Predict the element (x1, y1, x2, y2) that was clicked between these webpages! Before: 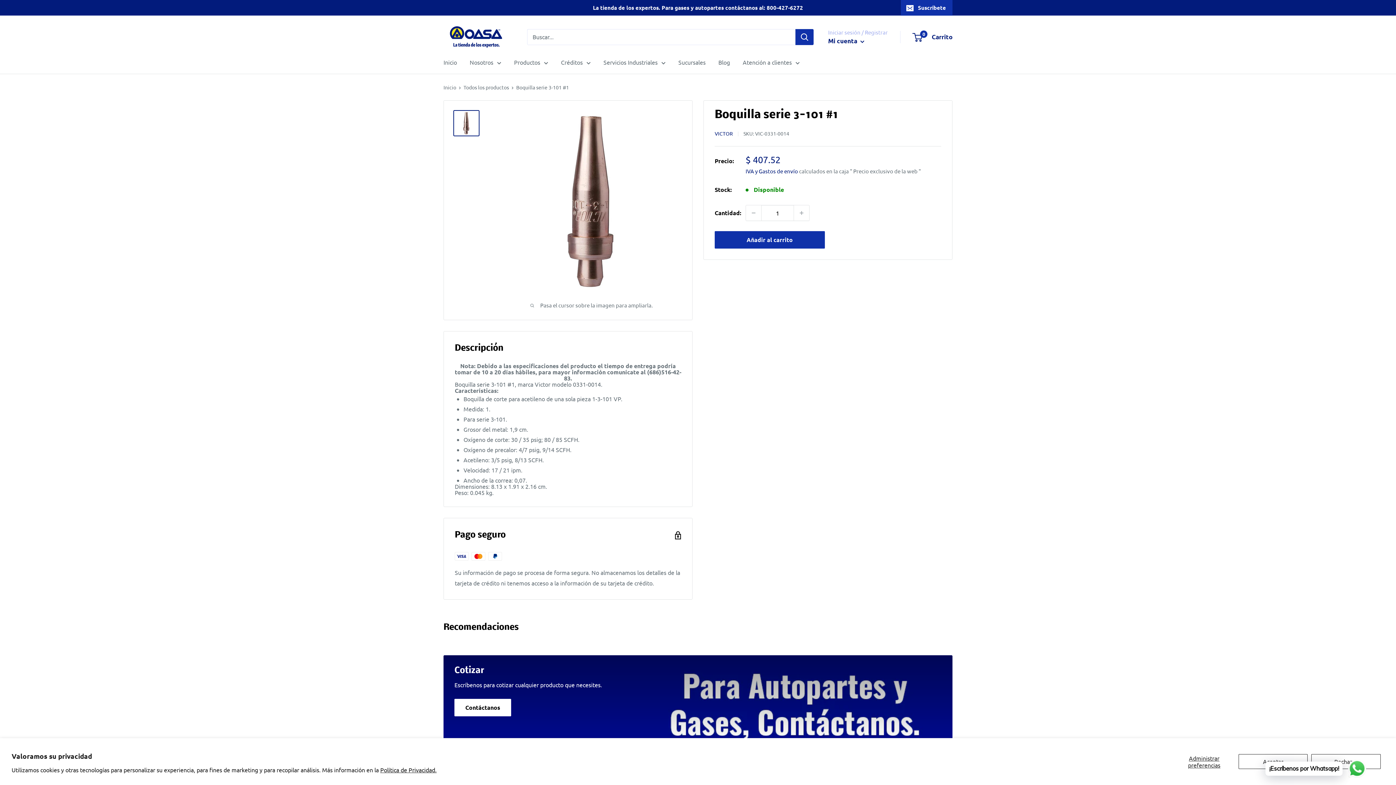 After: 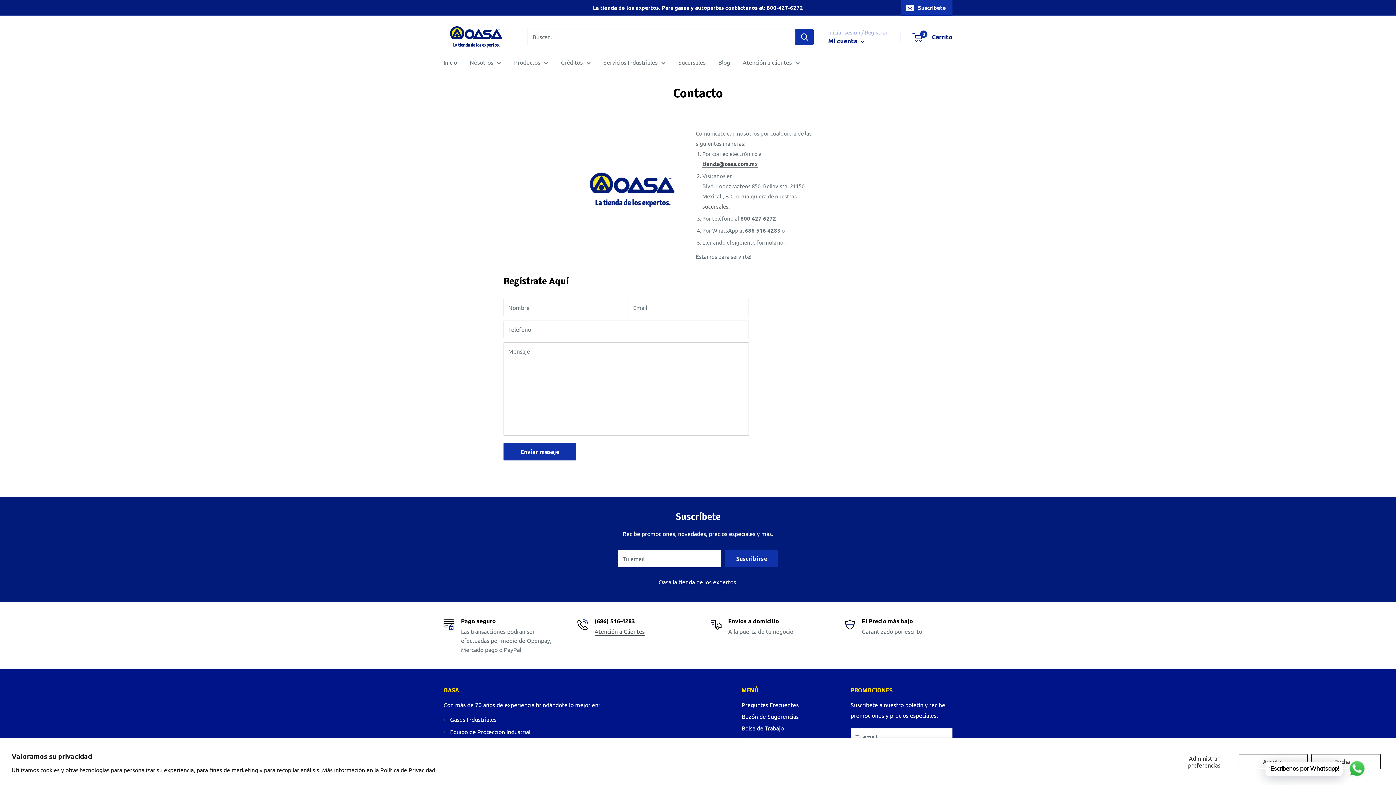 Action: bbox: (742, 57, 800, 67) label: Atención a clientes